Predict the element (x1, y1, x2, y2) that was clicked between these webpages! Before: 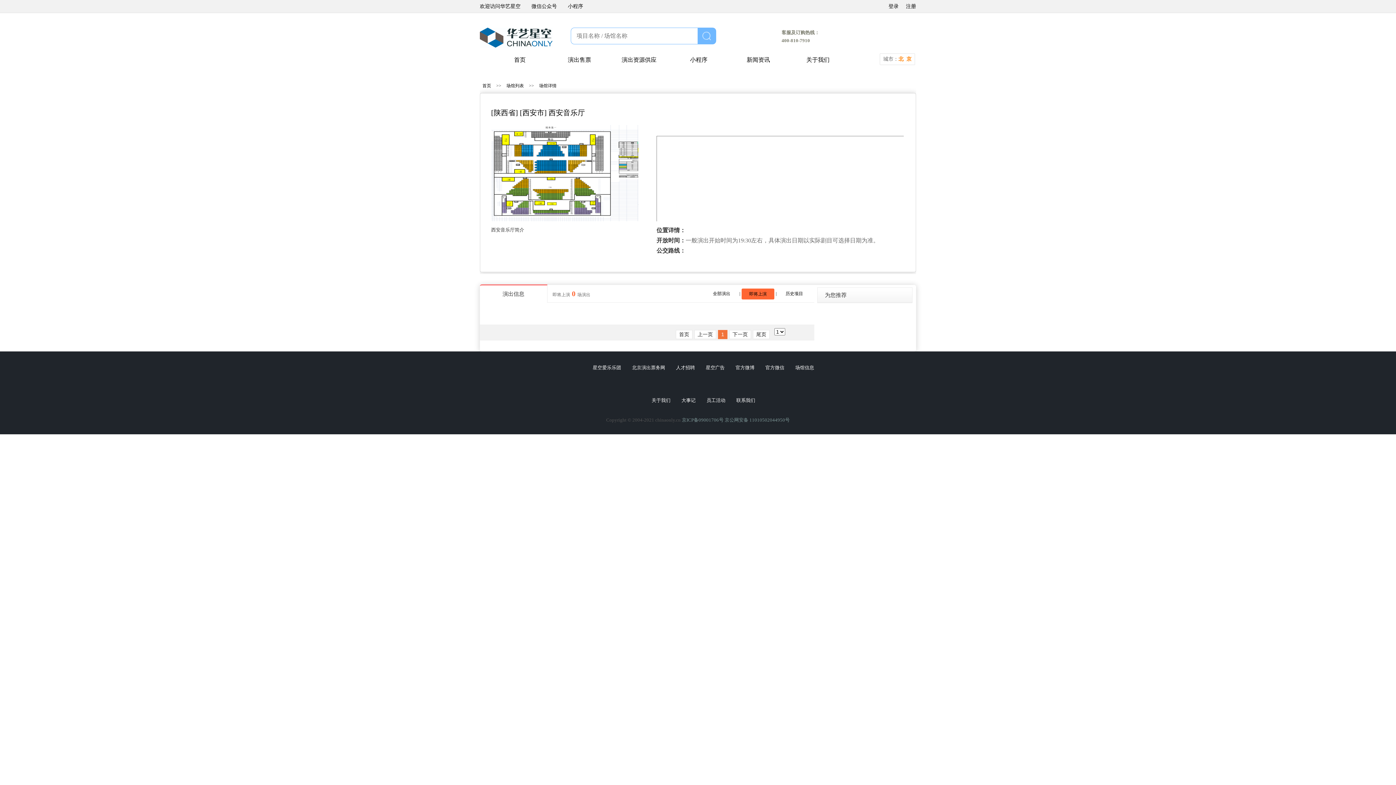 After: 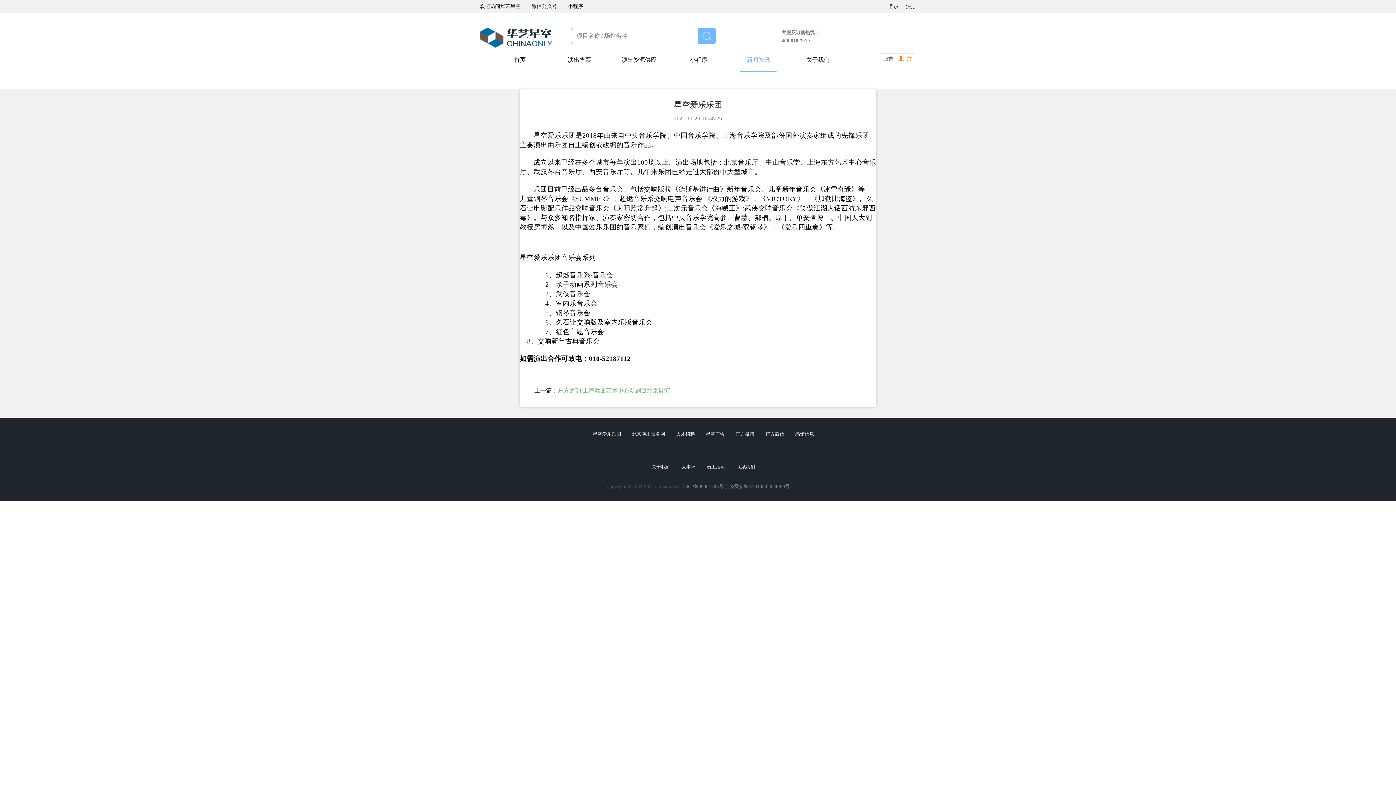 Action: bbox: (592, 365, 621, 370) label: 星空爱乐乐团